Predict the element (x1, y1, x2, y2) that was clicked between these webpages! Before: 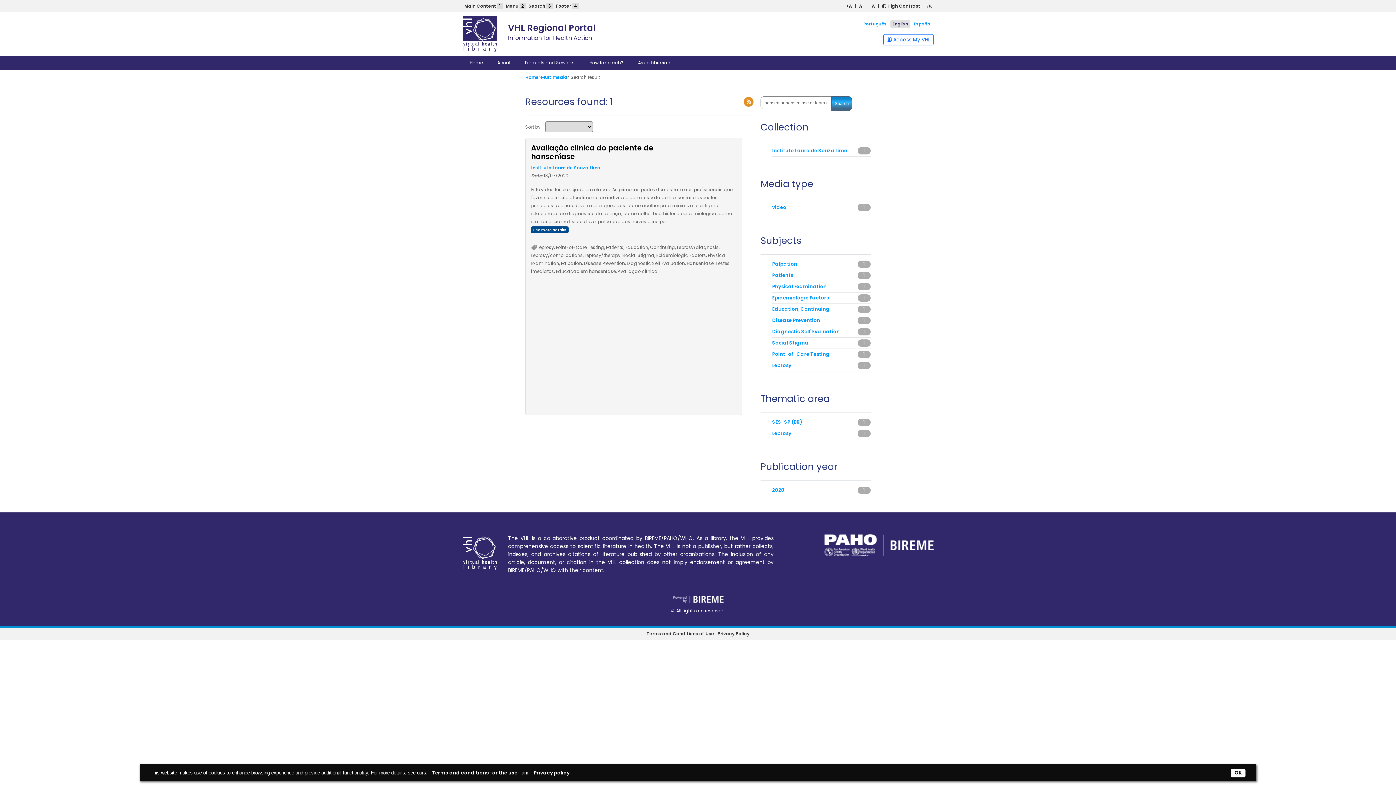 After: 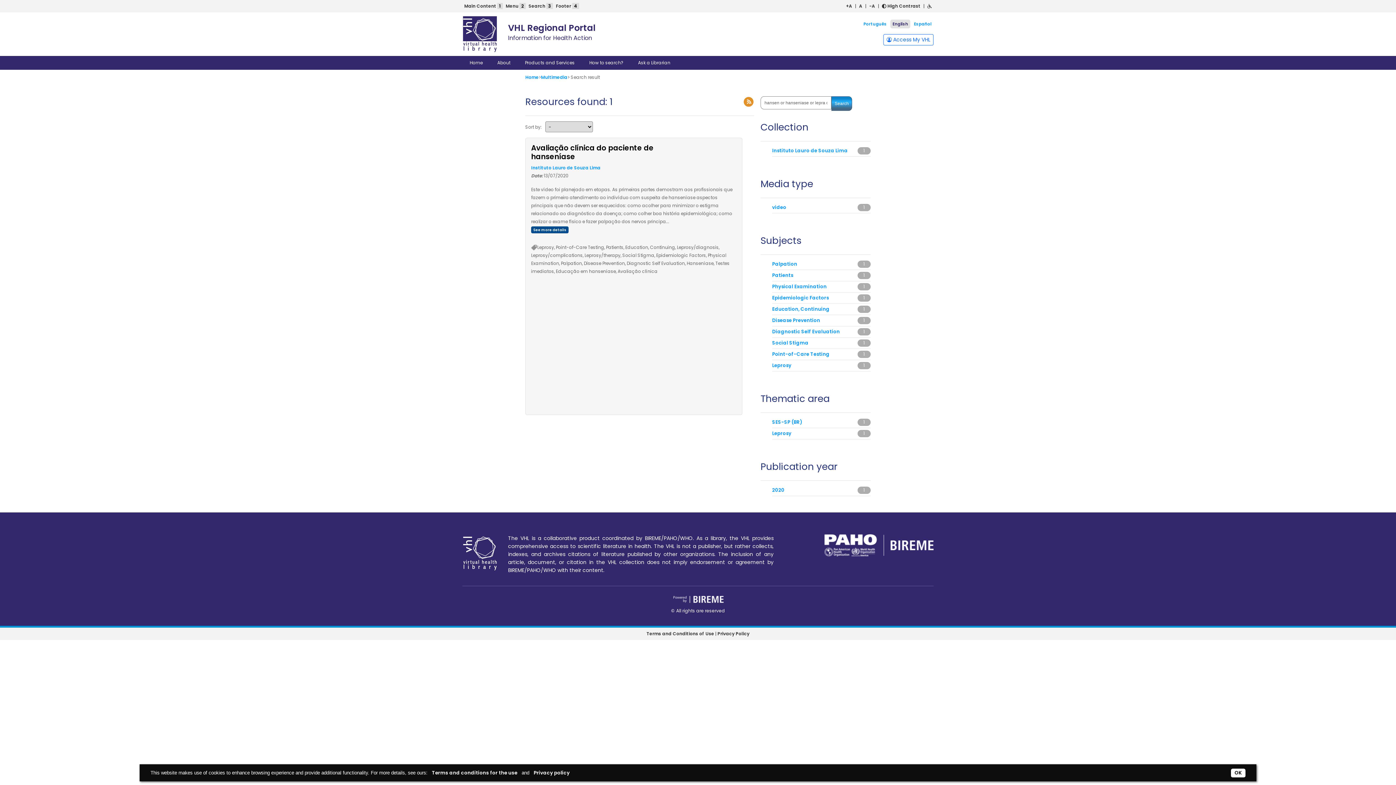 Action: bbox: (772, 283, 826, 290) label: Physical Examination